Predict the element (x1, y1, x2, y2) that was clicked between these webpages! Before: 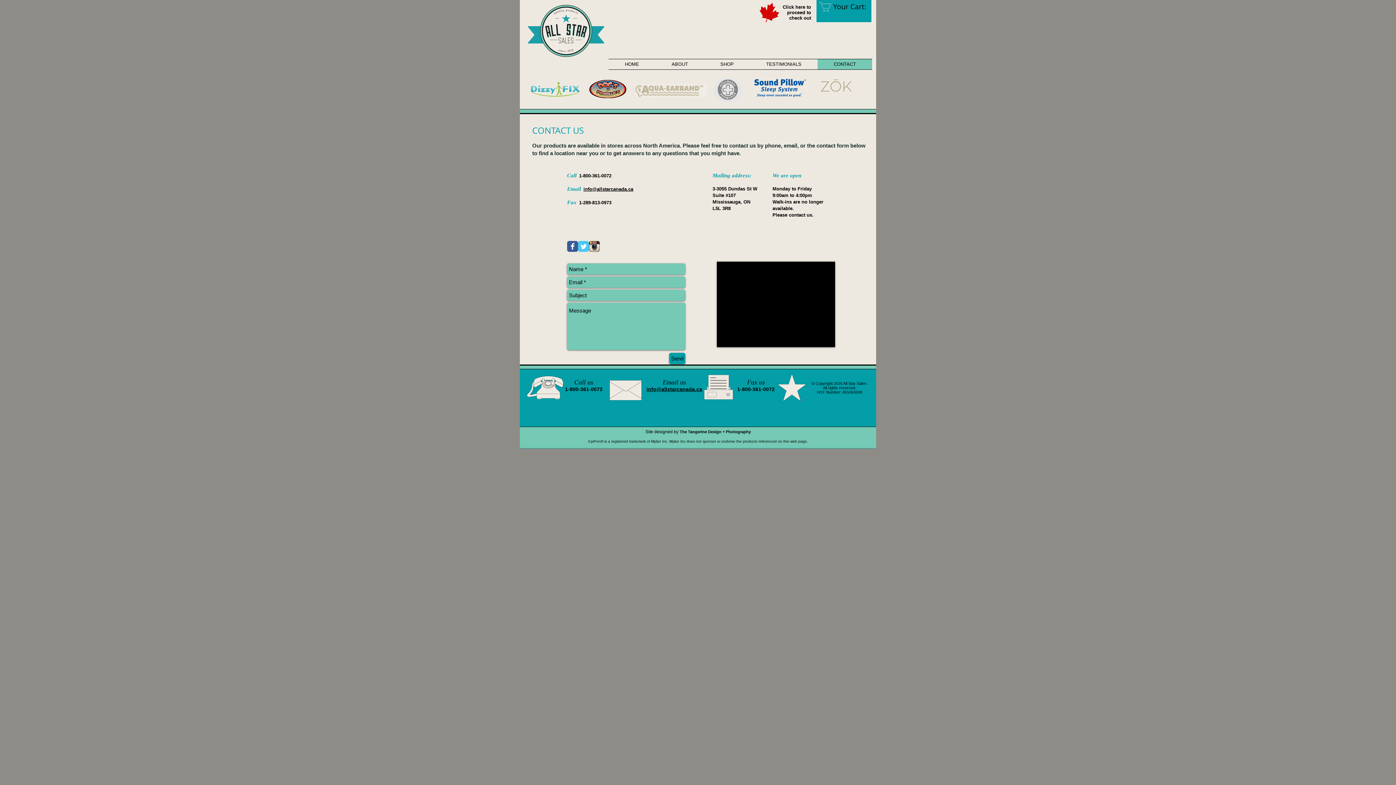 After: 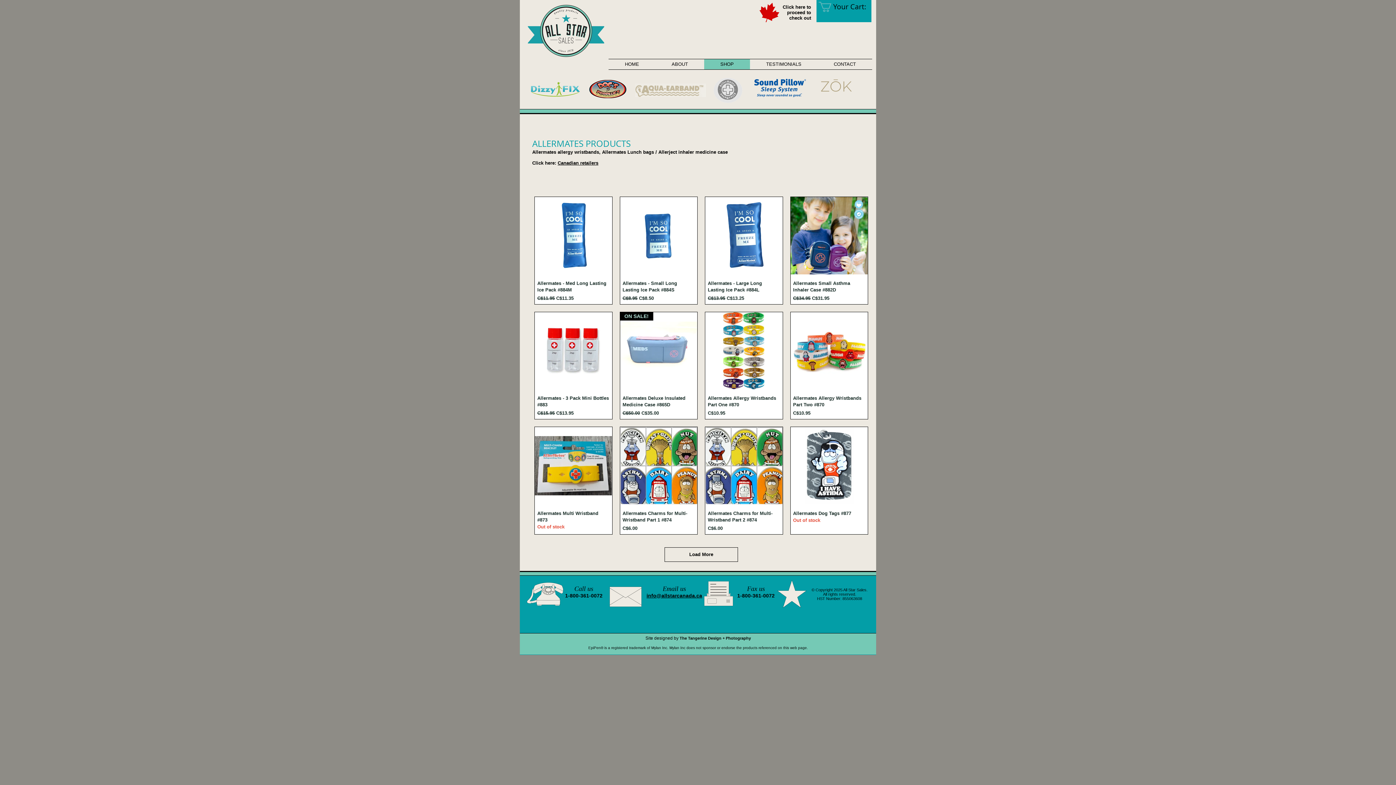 Action: bbox: (713, 77, 742, 102)